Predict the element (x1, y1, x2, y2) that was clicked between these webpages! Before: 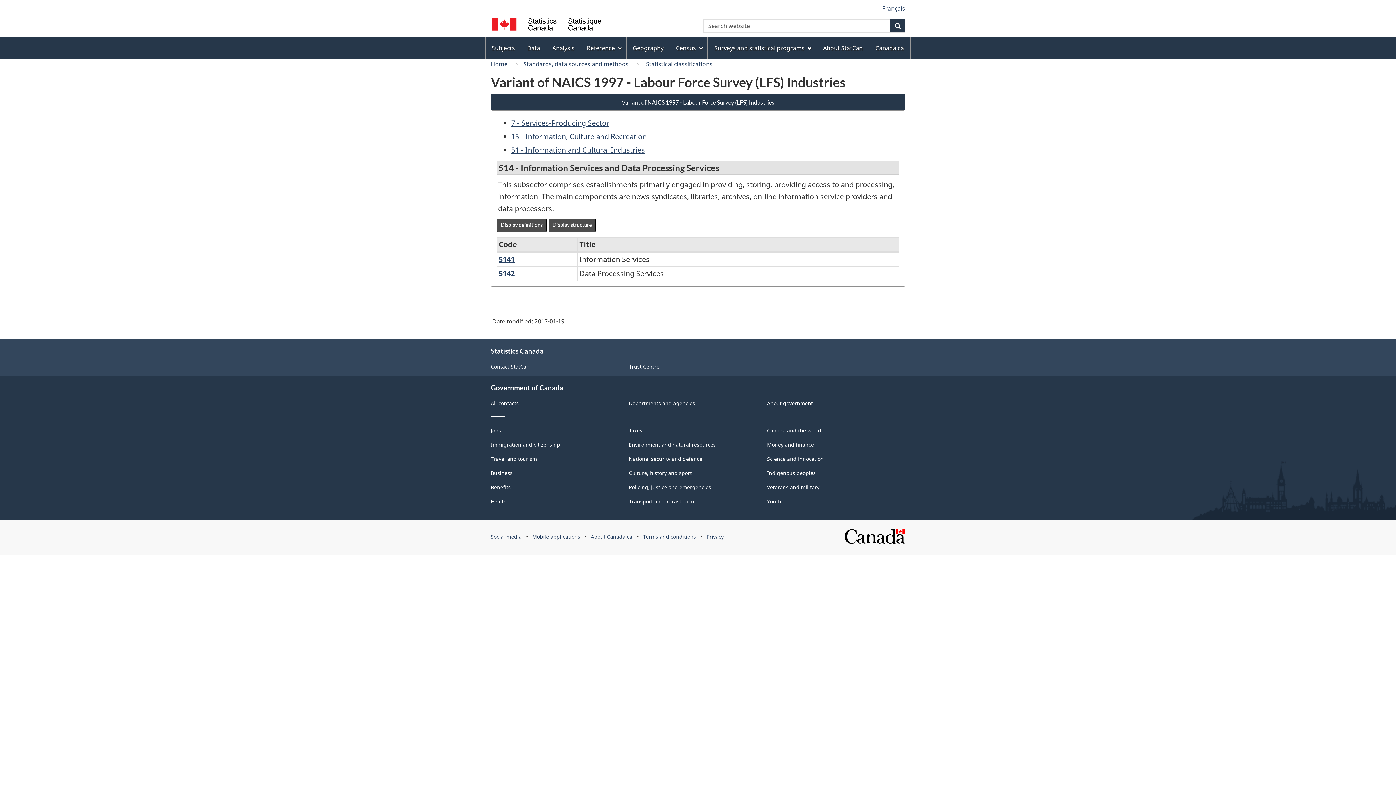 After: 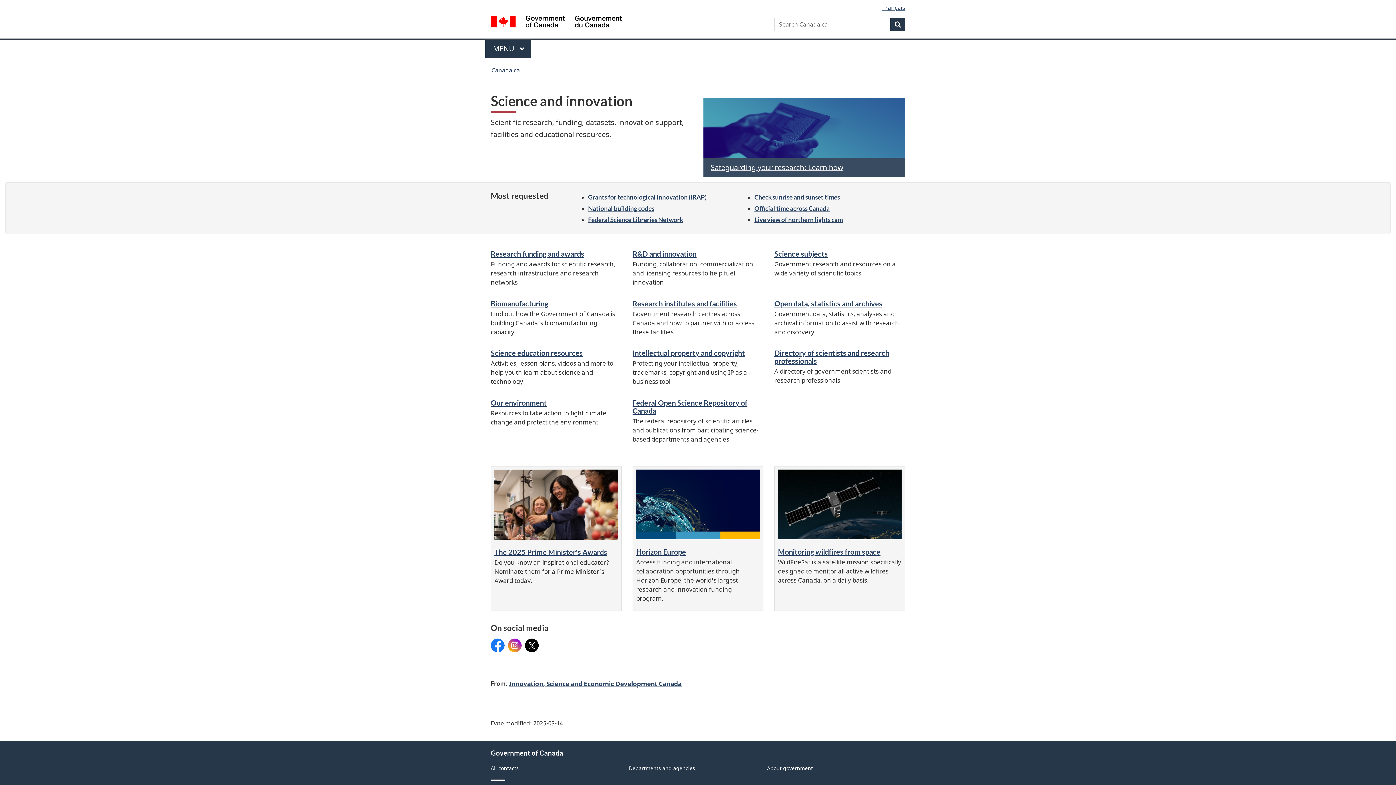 Action: bbox: (767, 455, 824, 462) label: Science and innovation